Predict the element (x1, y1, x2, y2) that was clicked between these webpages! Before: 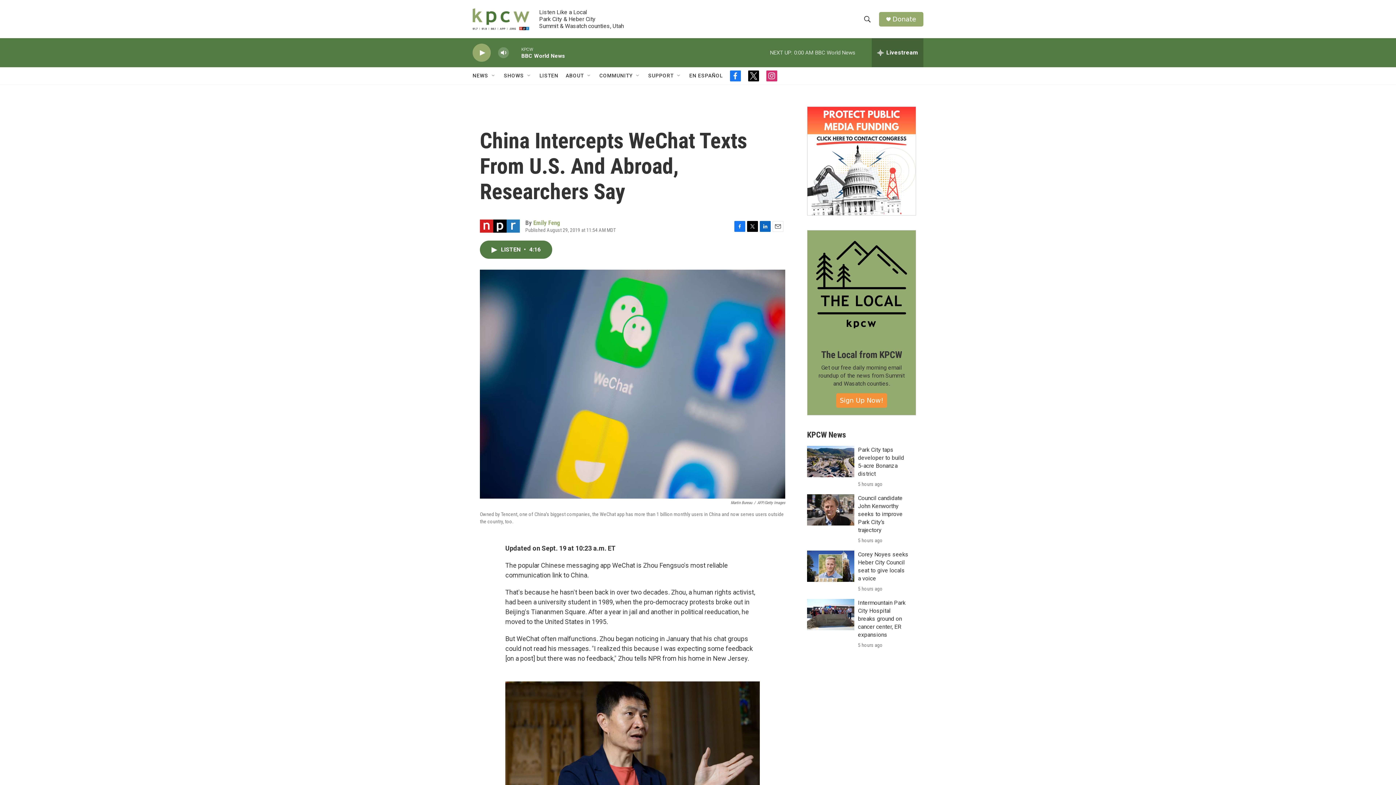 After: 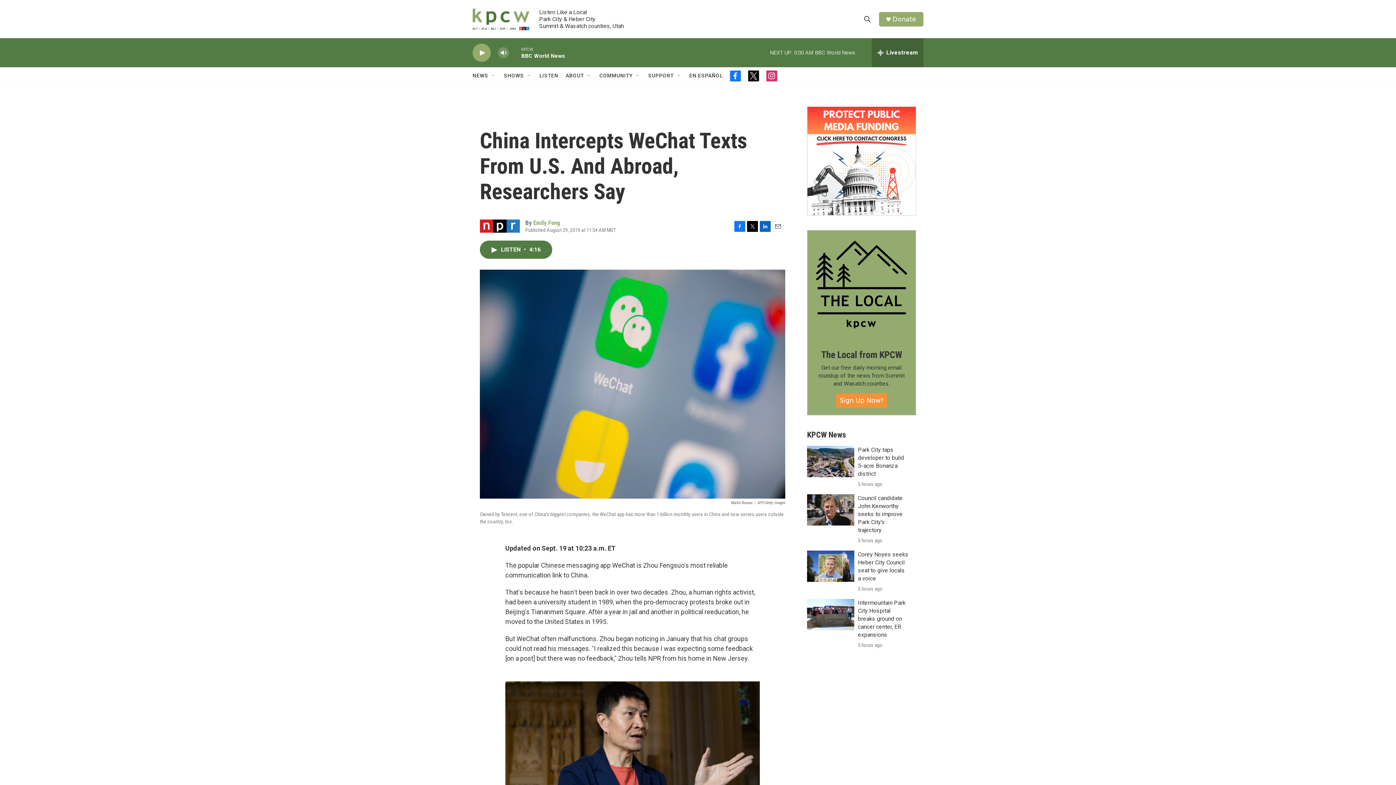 Action: bbox: (747, 220, 758, 231) label: Twitter